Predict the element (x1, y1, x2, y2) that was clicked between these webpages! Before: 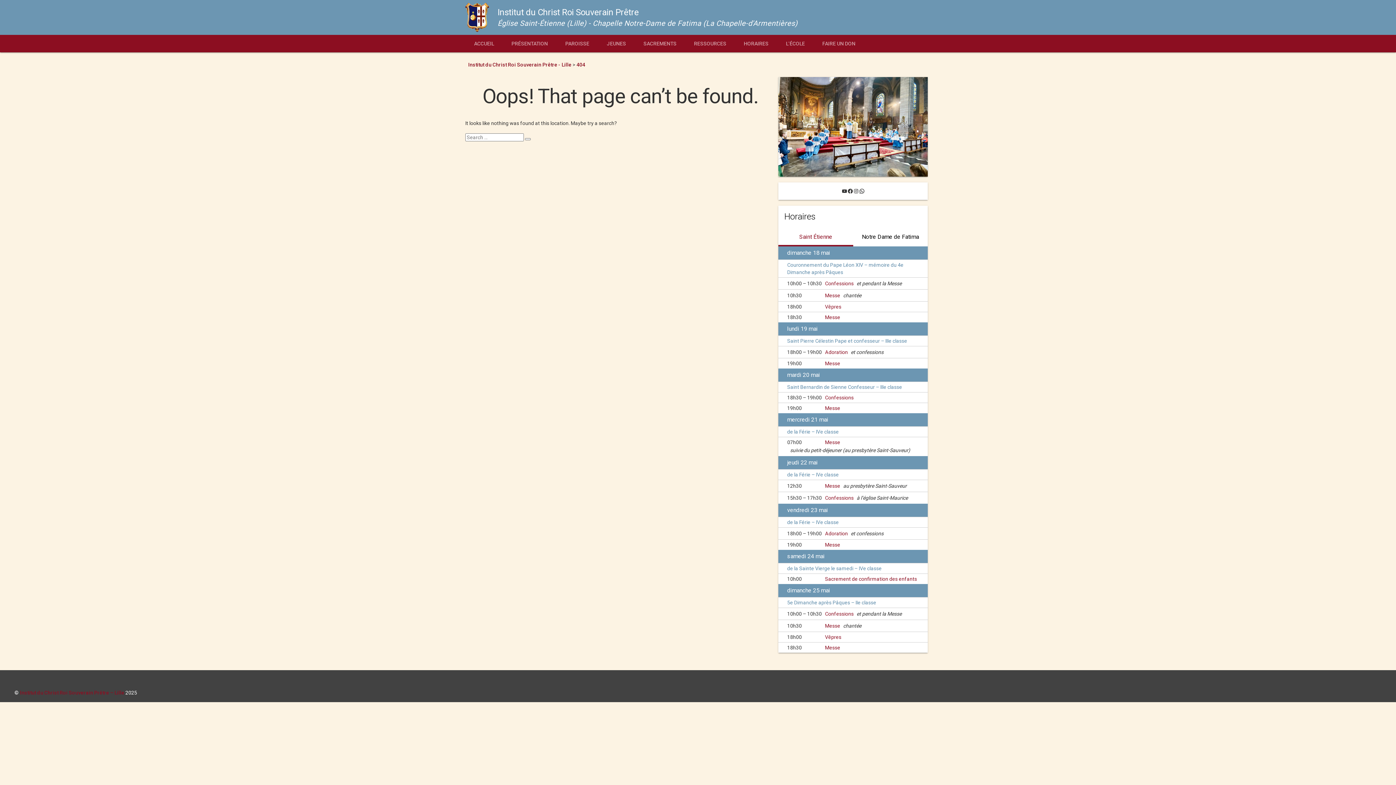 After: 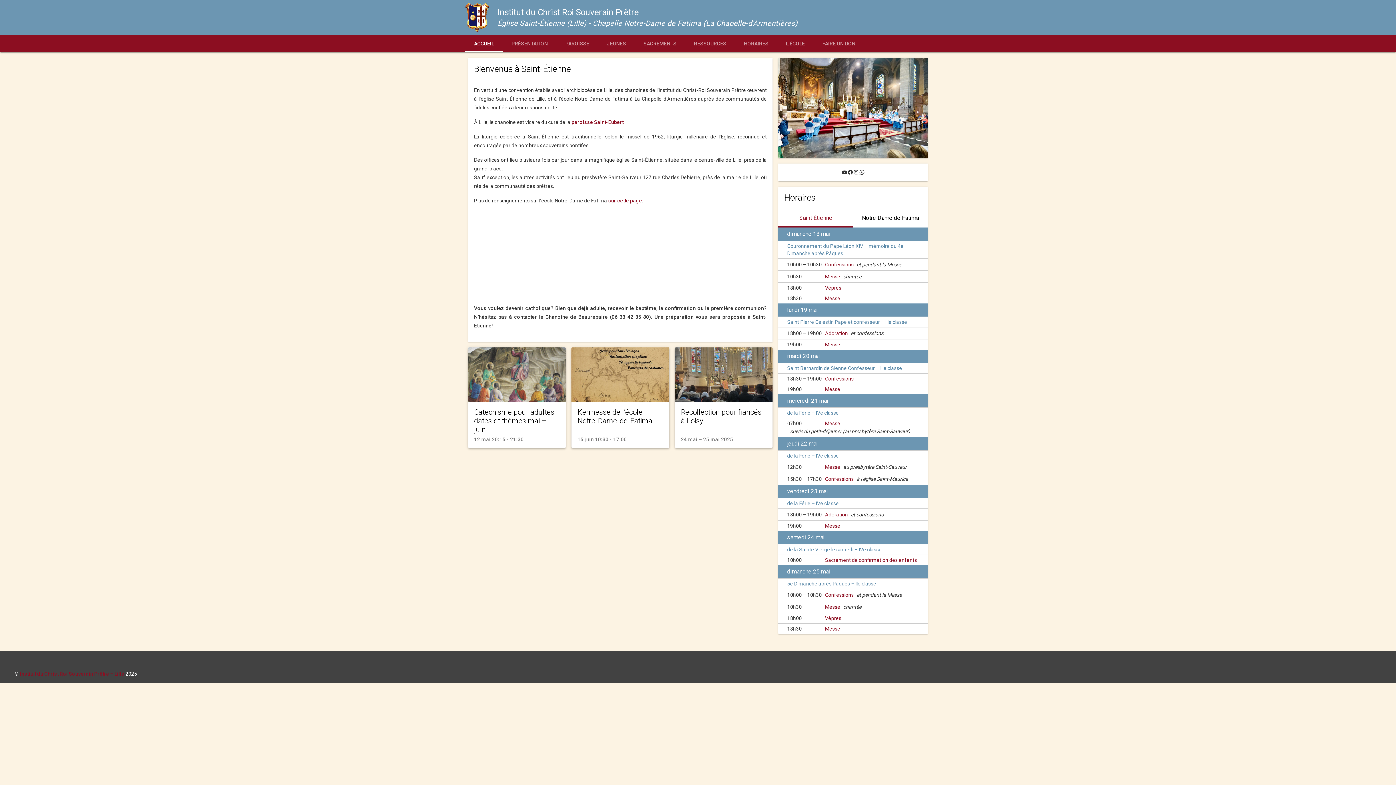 Action: label: Institut du Christ Roi Souverain Prêtre - Lille bbox: (468, 61, 571, 67)